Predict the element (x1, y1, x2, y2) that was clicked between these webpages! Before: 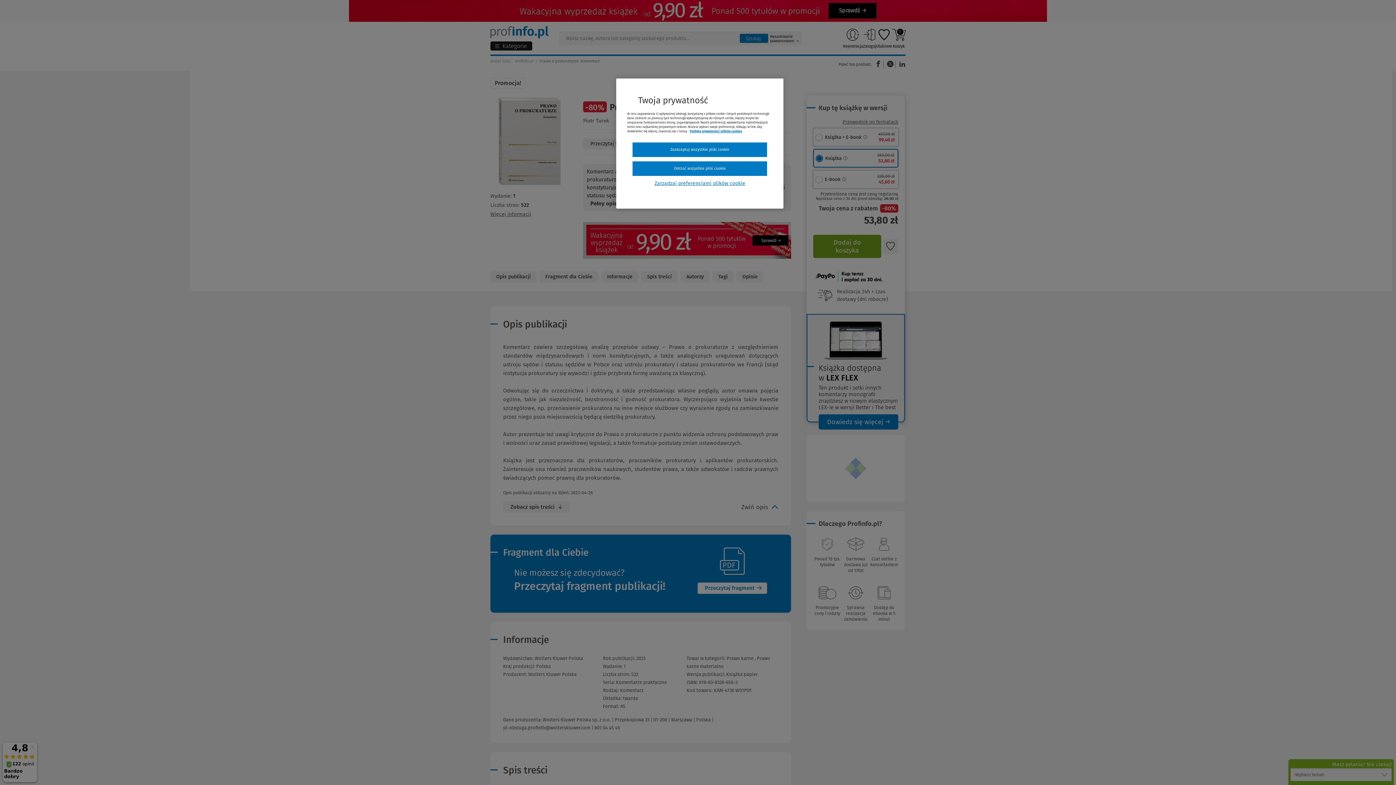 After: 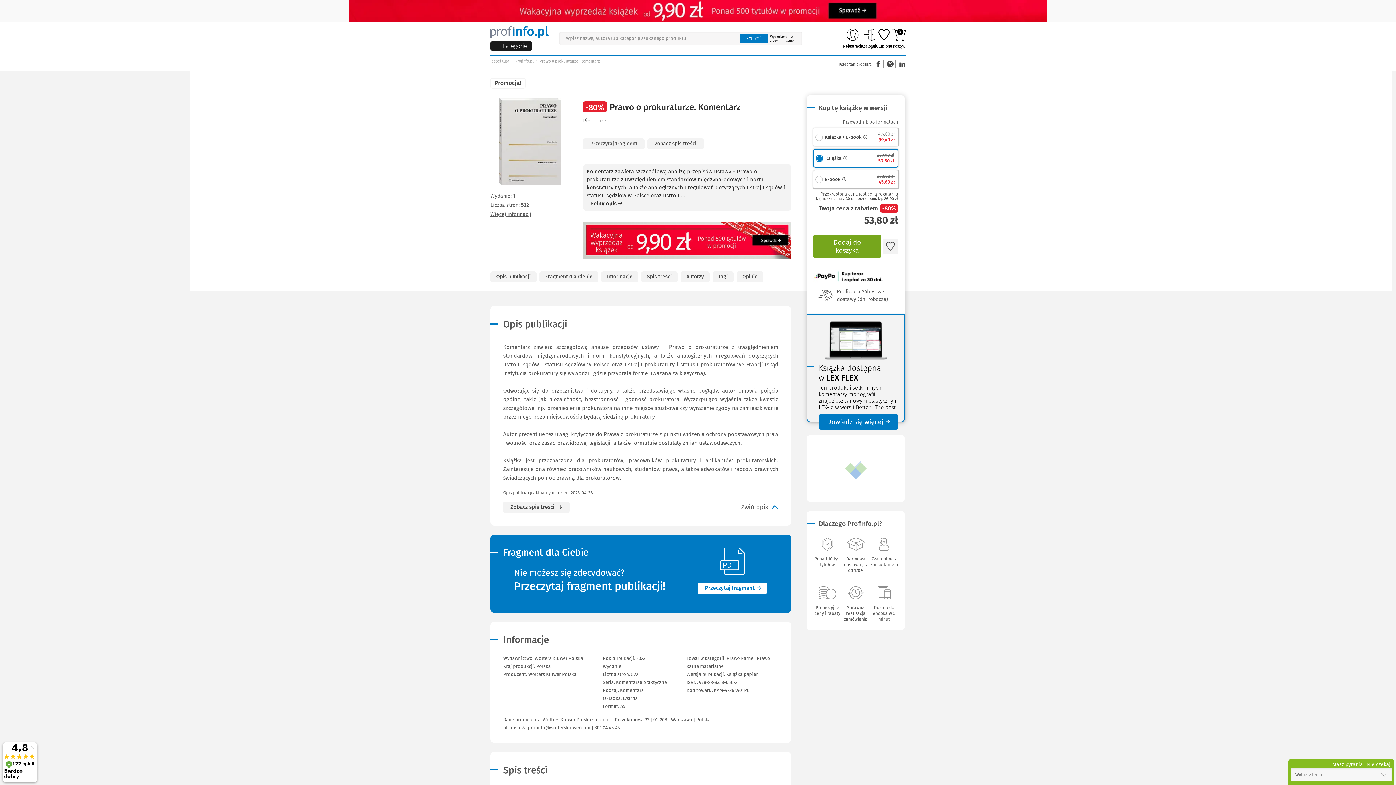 Action: bbox: (632, 142, 767, 157) label: Zaakceptuj wszystkie pliki cookie